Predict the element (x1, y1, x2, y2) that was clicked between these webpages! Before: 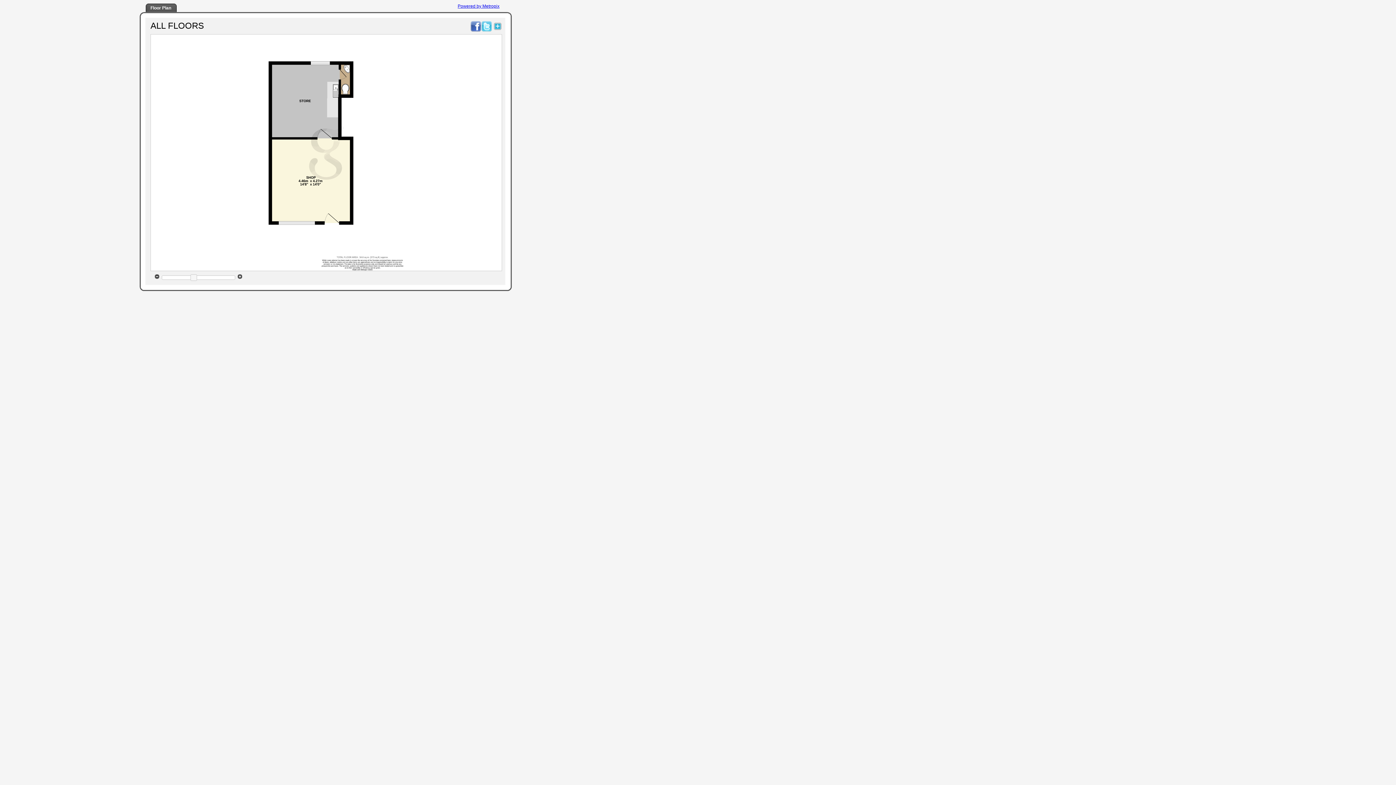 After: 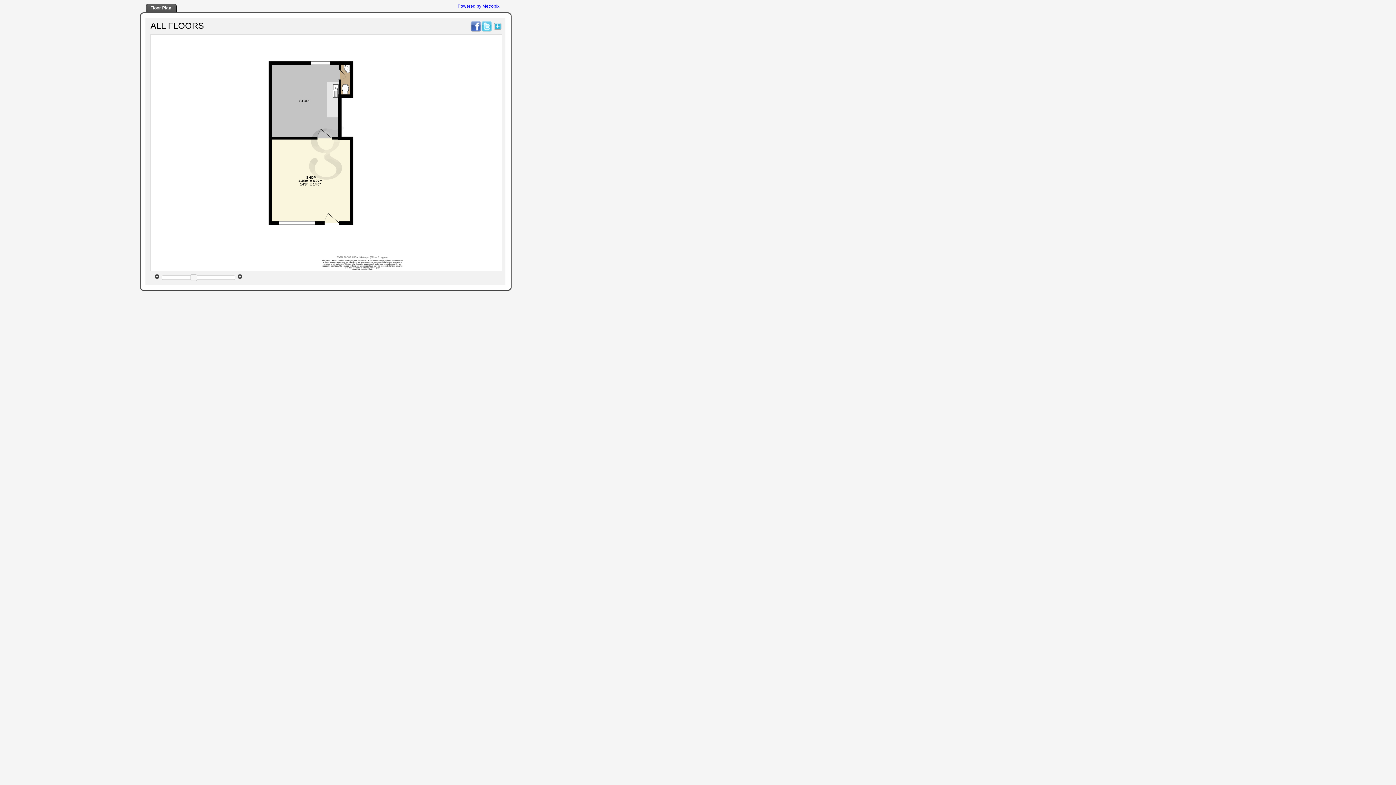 Action: bbox: (470, 27, 481, 33)